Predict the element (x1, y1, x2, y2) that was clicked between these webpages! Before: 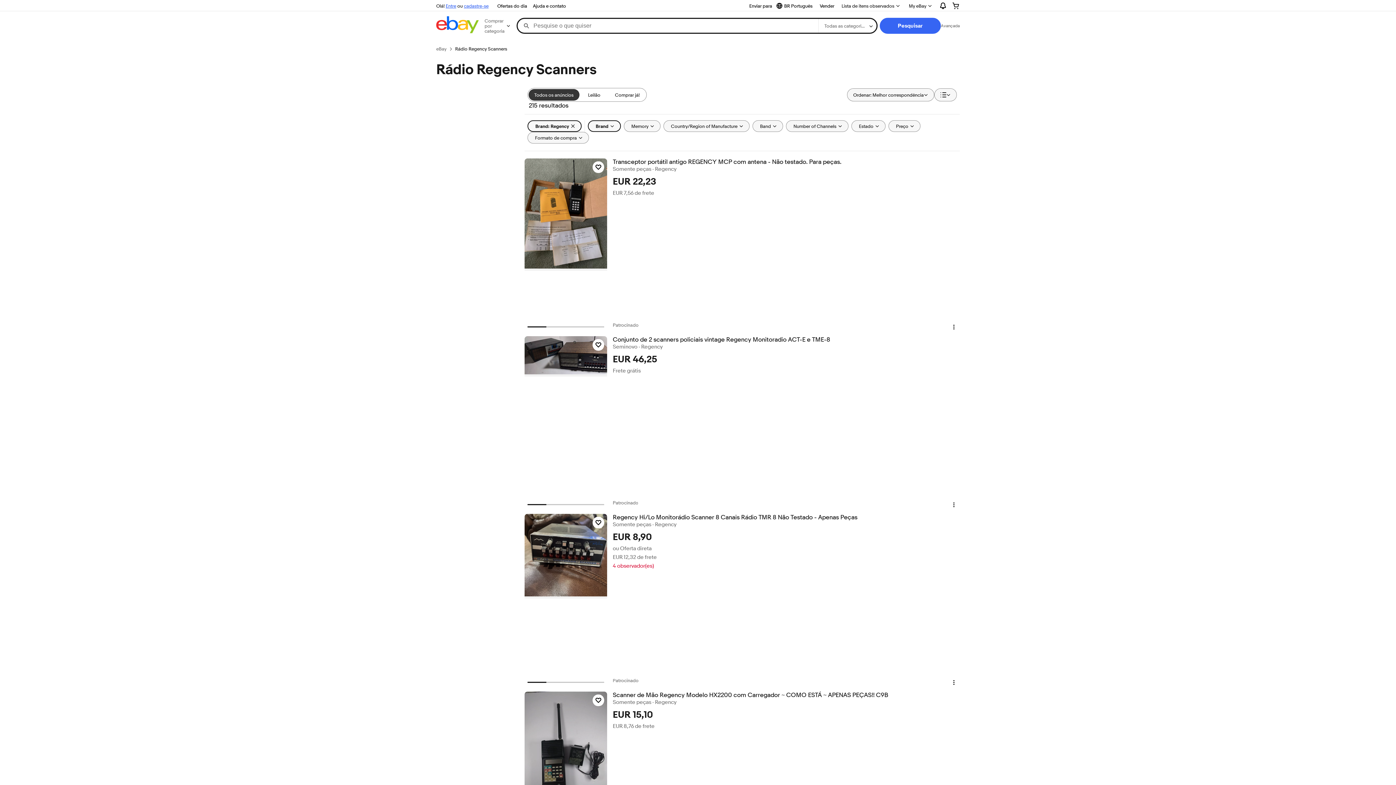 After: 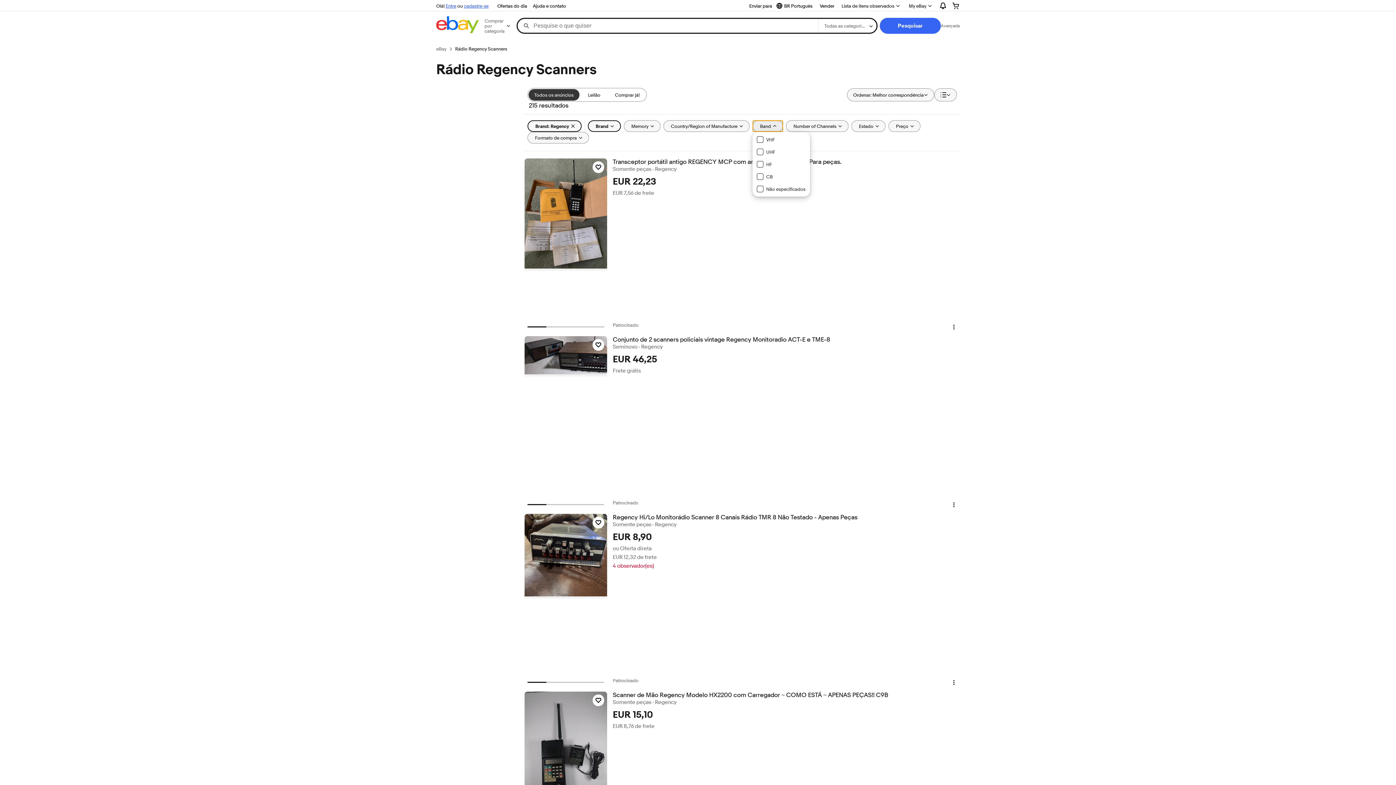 Action: bbox: (752, 120, 783, 132) label: Band